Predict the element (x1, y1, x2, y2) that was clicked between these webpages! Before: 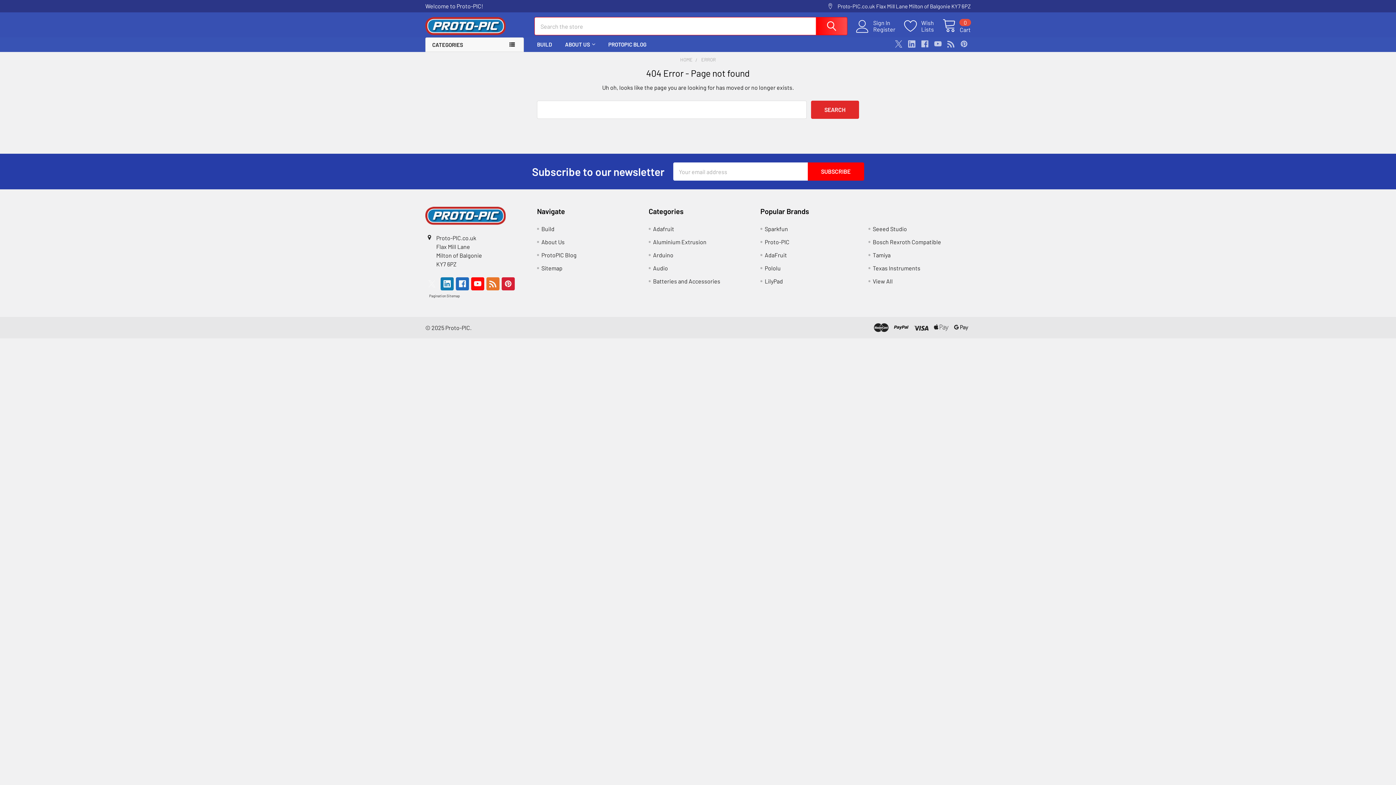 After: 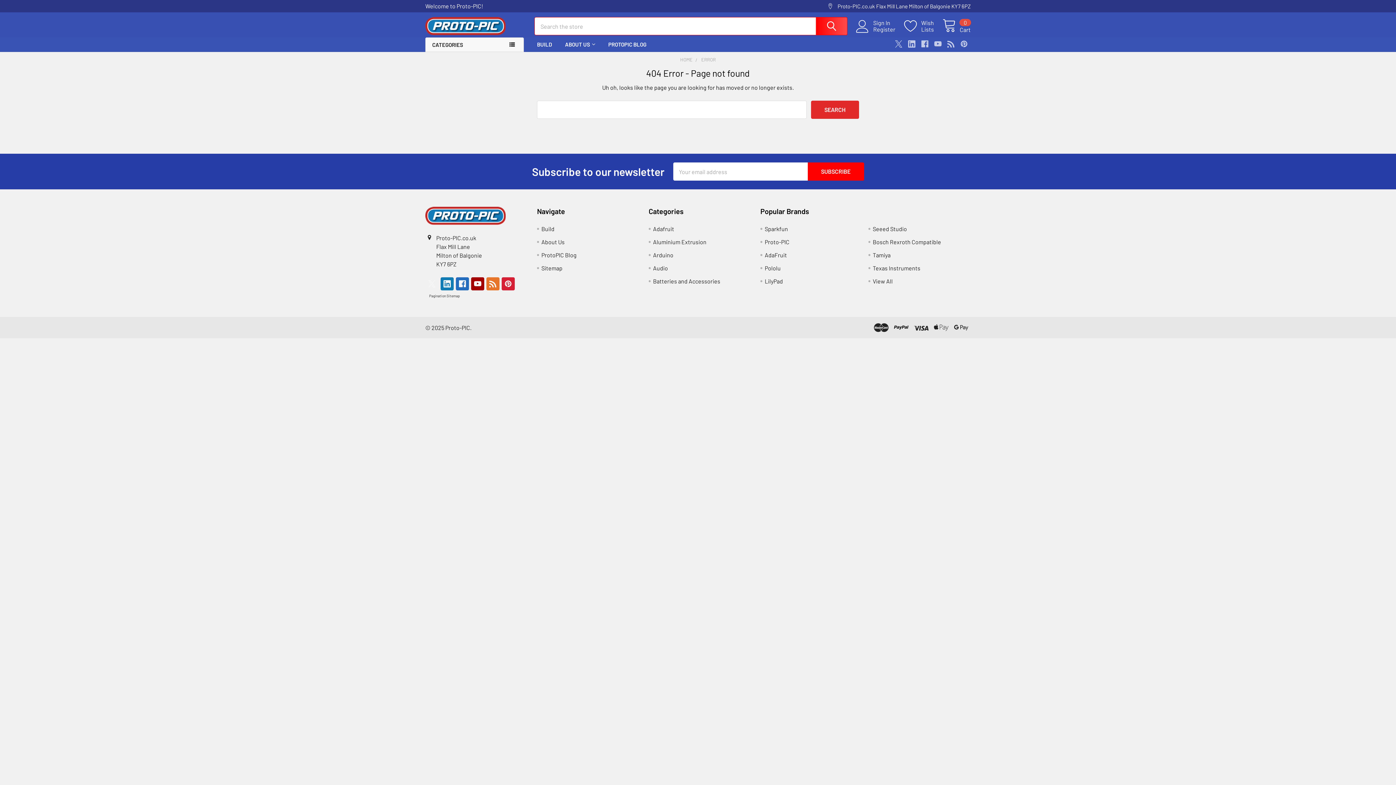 Action: bbox: (471, 277, 484, 290) label: Youtube 